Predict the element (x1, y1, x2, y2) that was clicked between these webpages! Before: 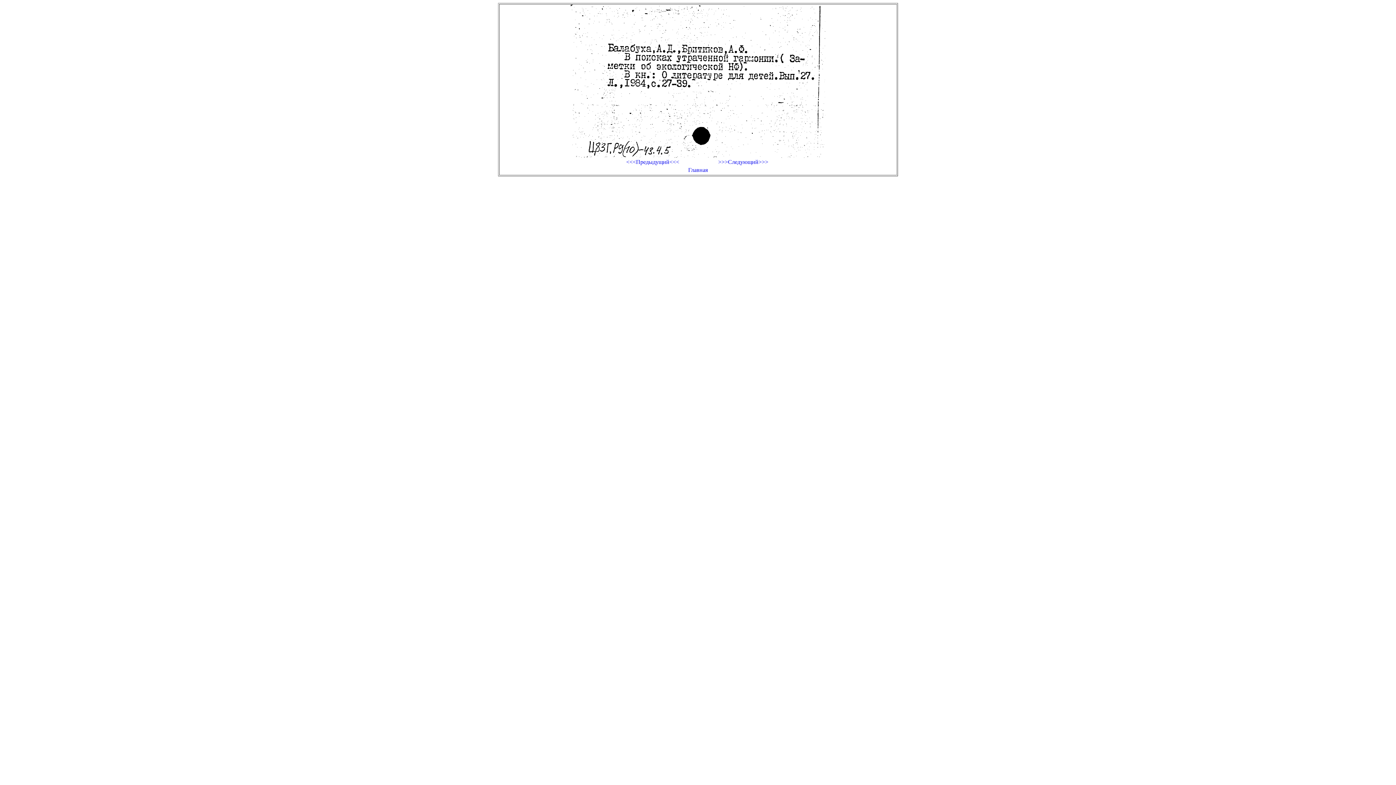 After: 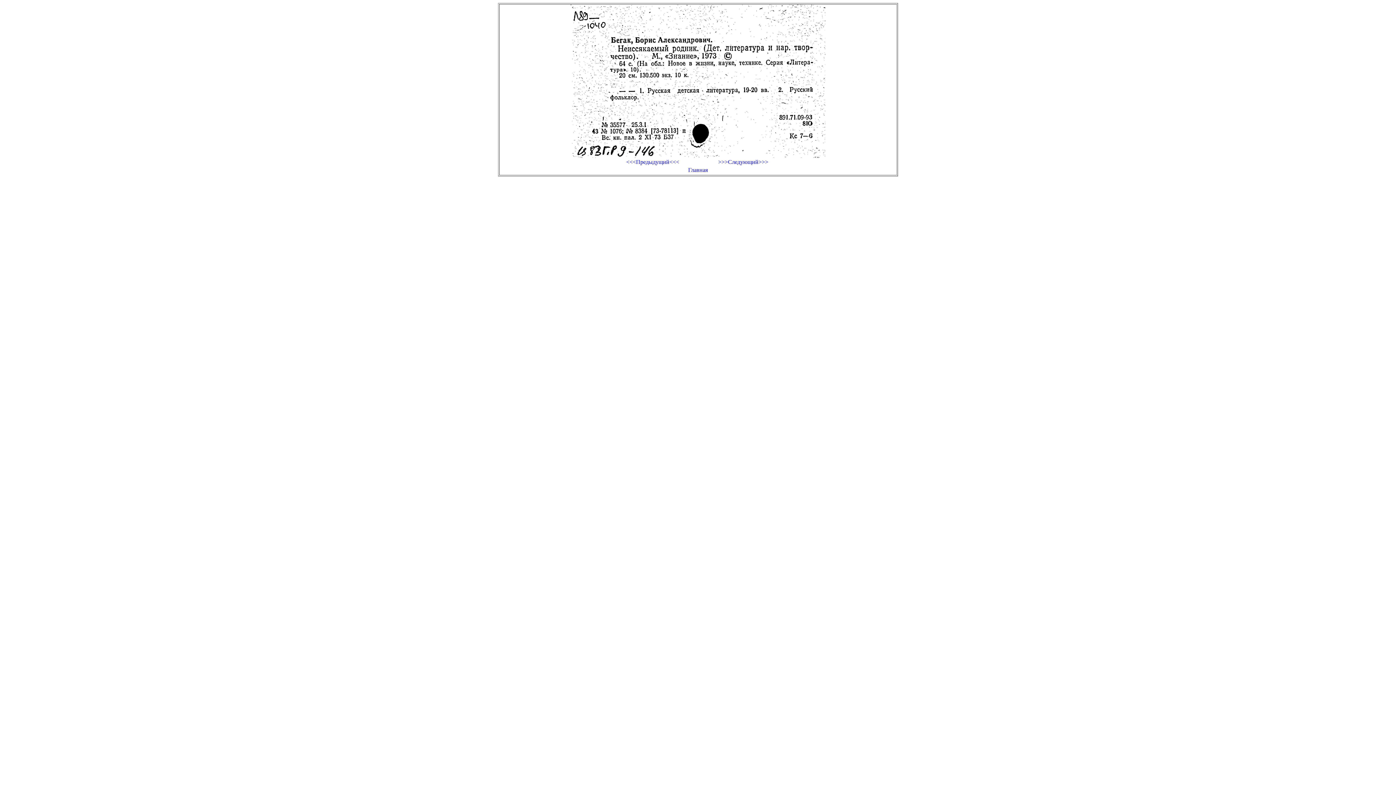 Action: bbox: (698, 158, 788, 165) label: >>>Следующий>>>